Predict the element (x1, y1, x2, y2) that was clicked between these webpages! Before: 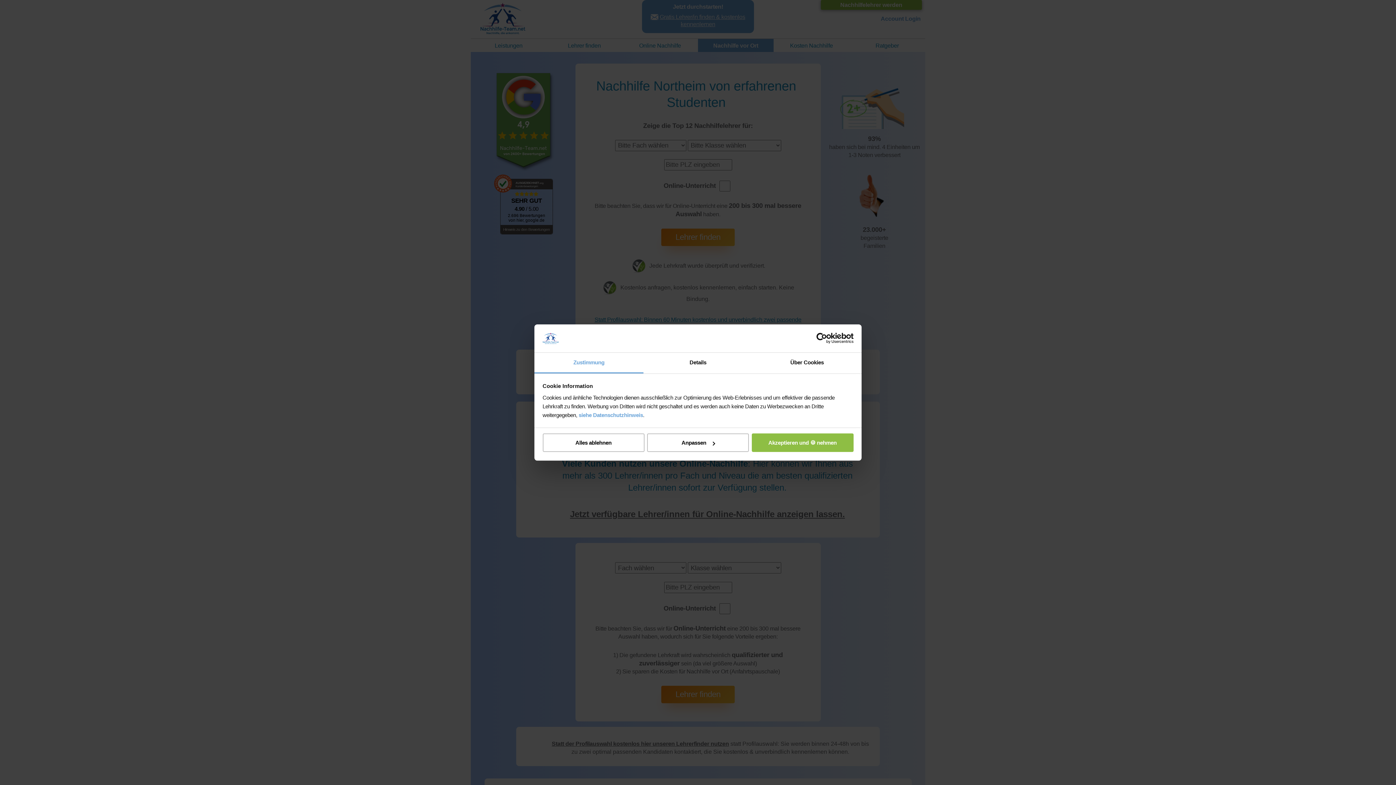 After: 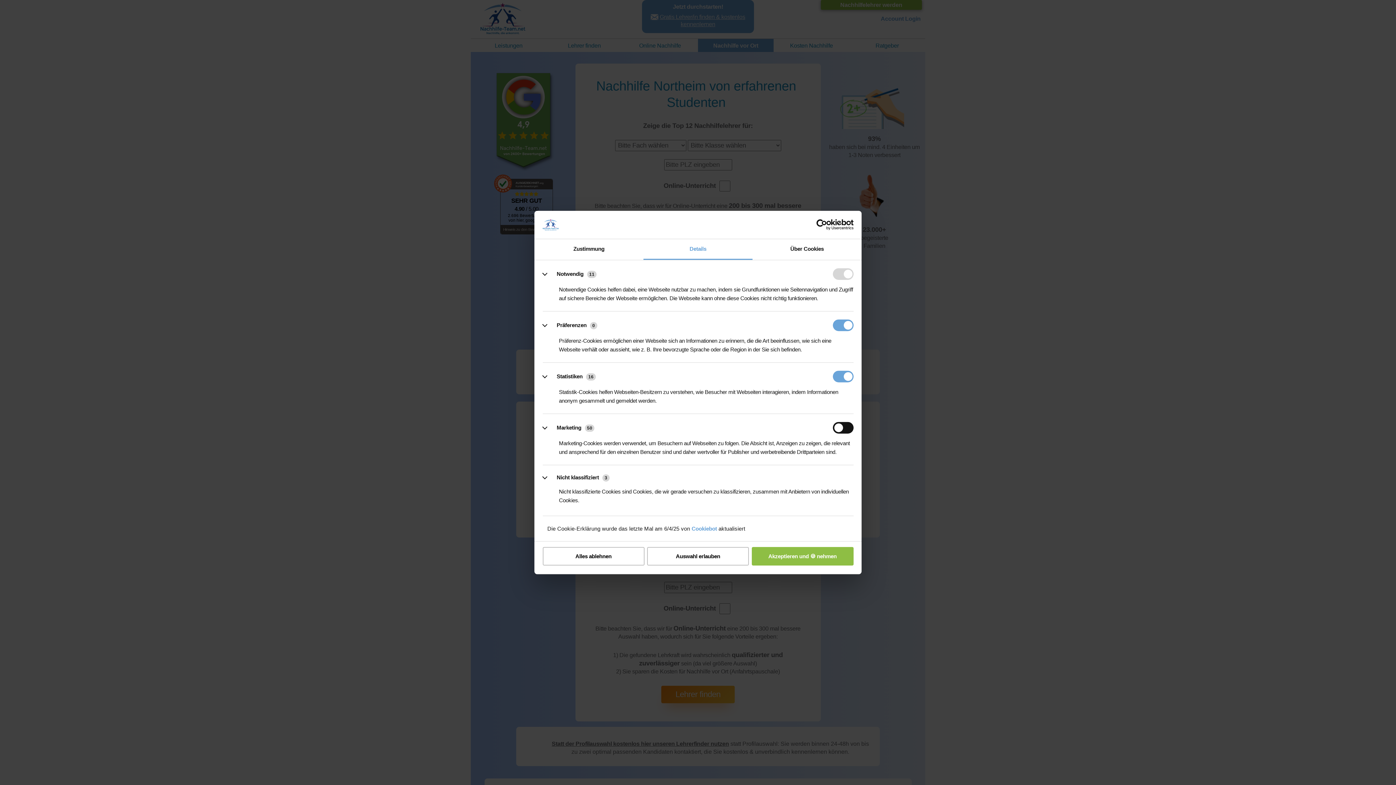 Action: label: Details bbox: (643, 352, 752, 373)